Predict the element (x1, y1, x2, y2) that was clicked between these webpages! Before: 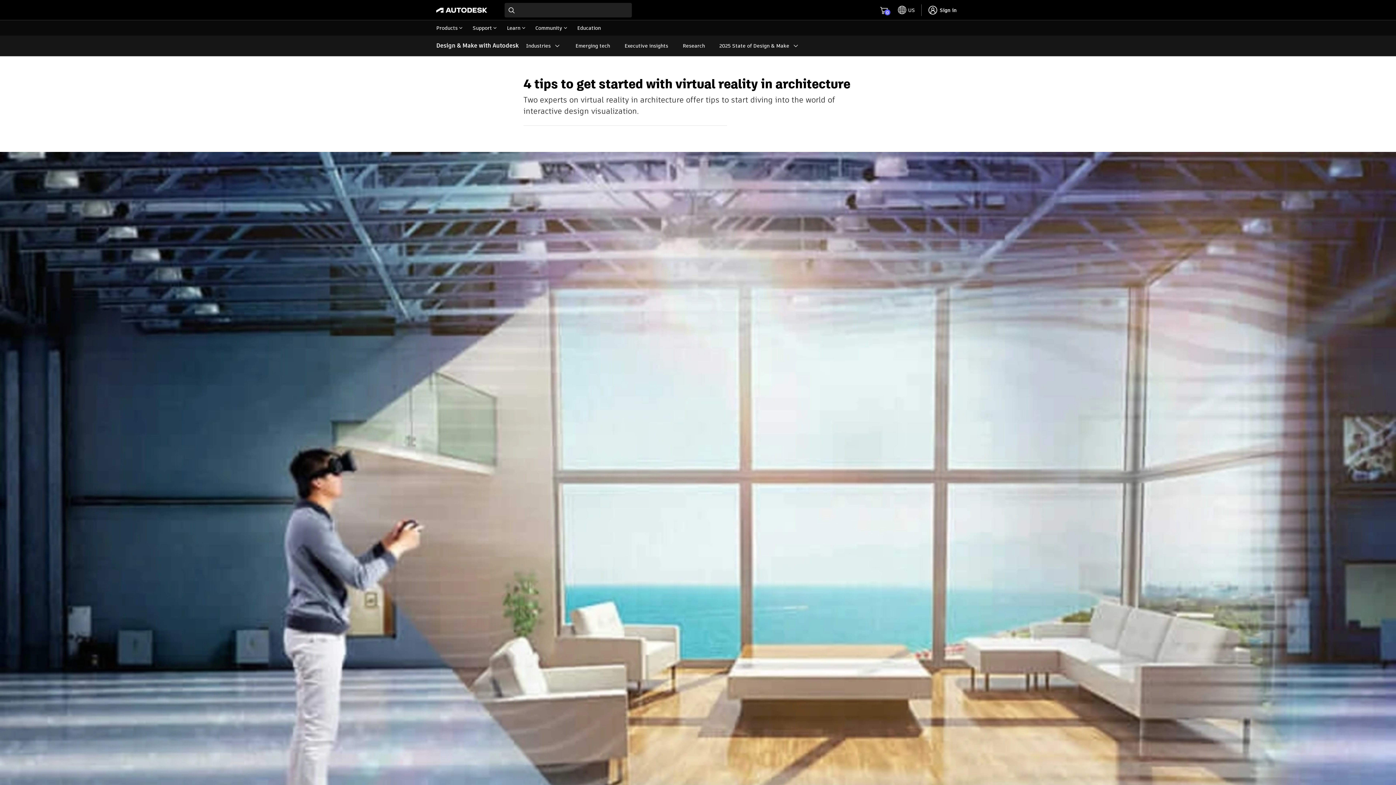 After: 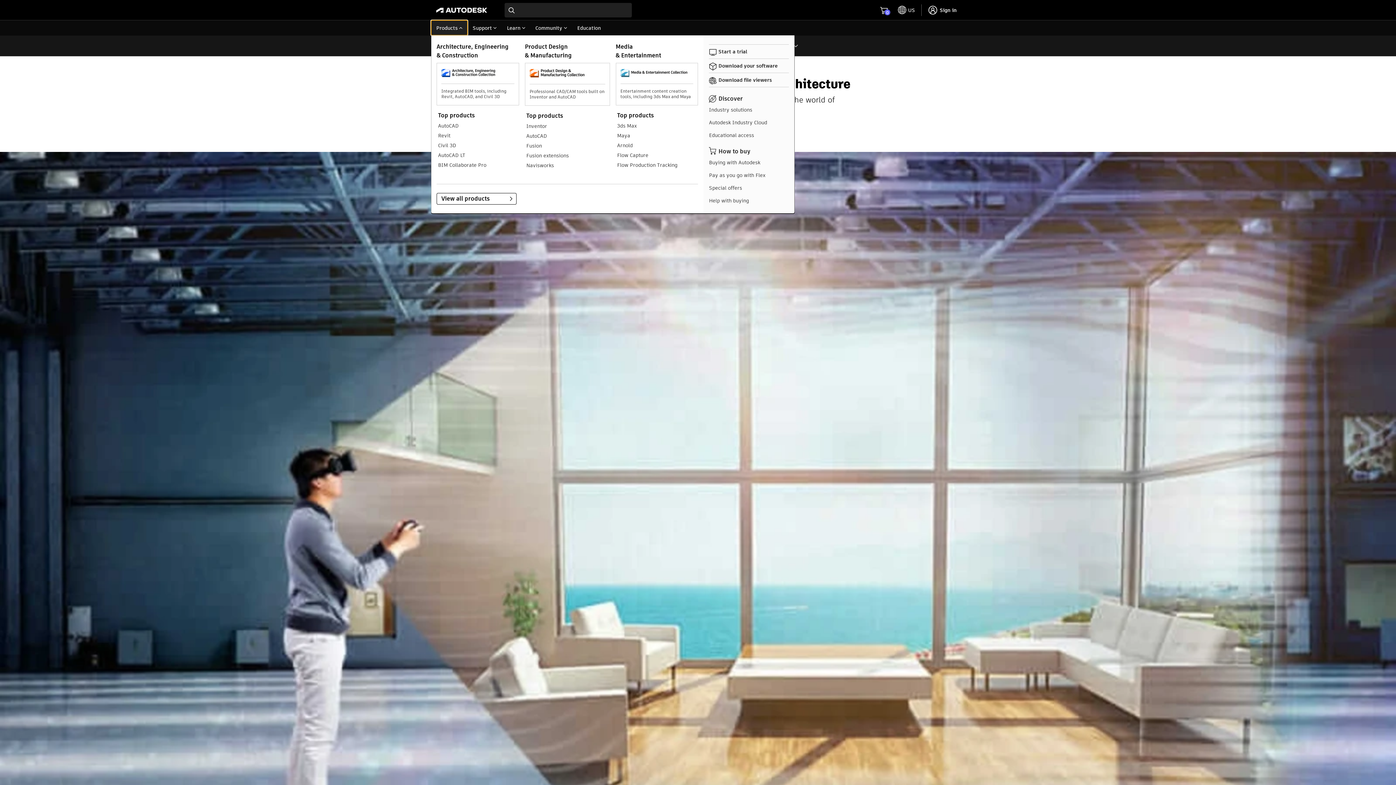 Action: label: Products bbox: (431, 20, 467, 35)